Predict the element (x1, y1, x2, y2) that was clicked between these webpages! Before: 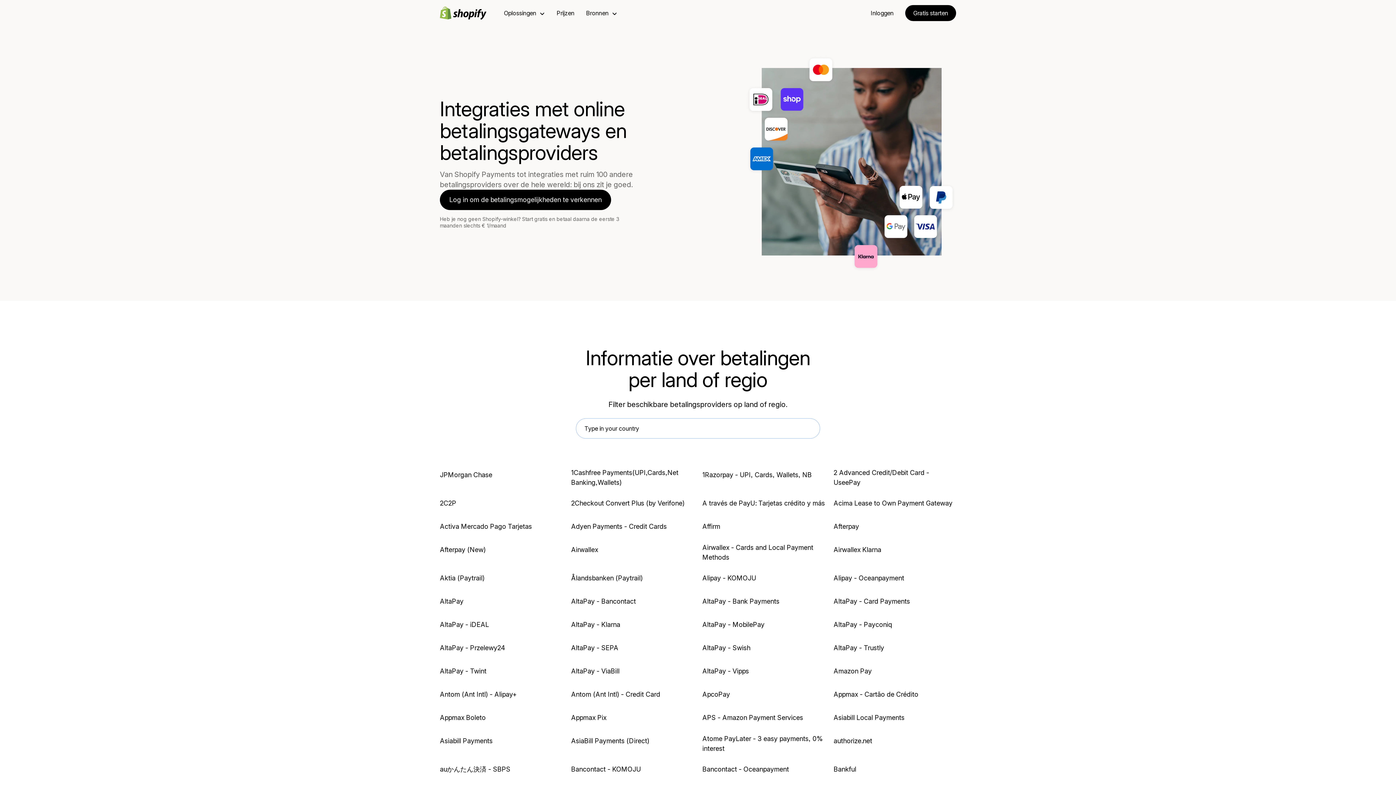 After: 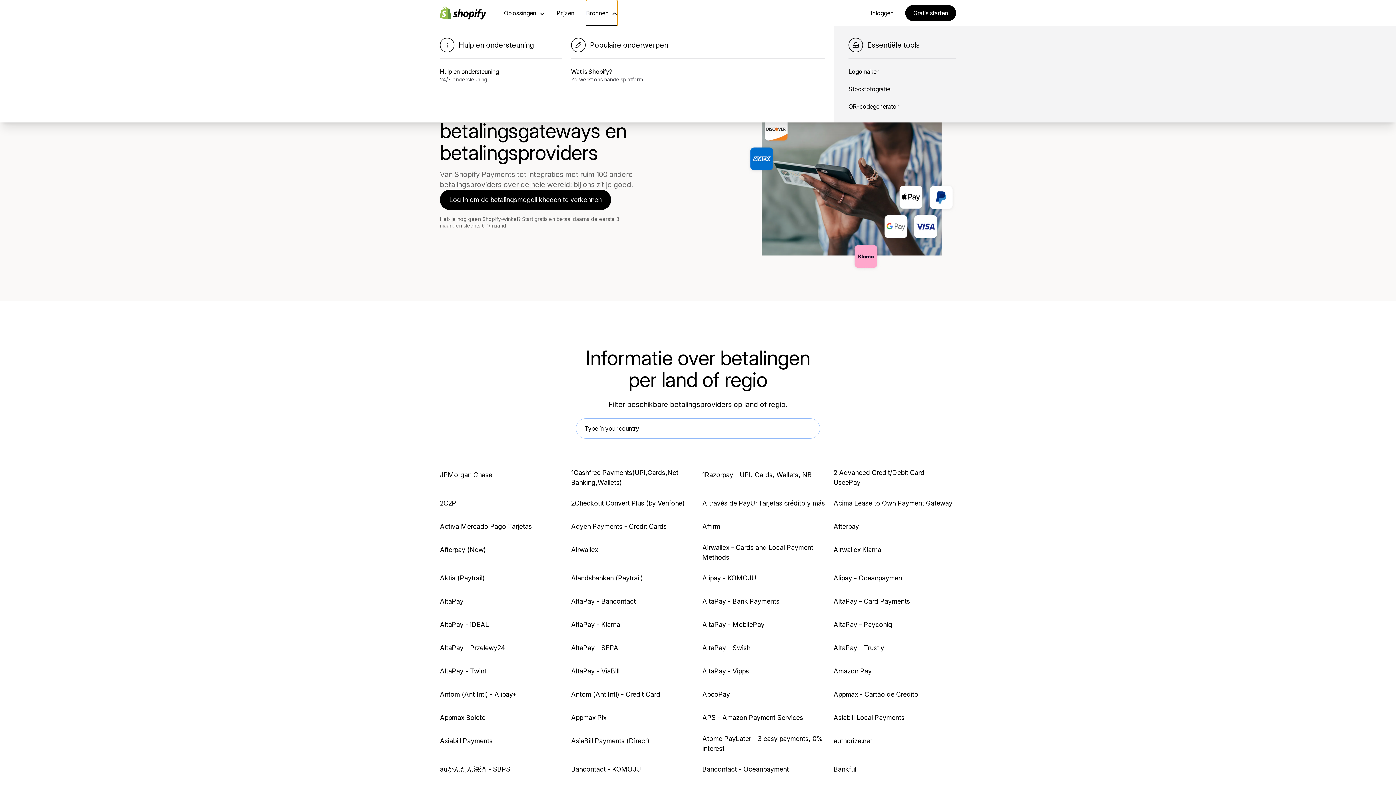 Action: label: Bronnen bbox: (586, 0, 617, 26)